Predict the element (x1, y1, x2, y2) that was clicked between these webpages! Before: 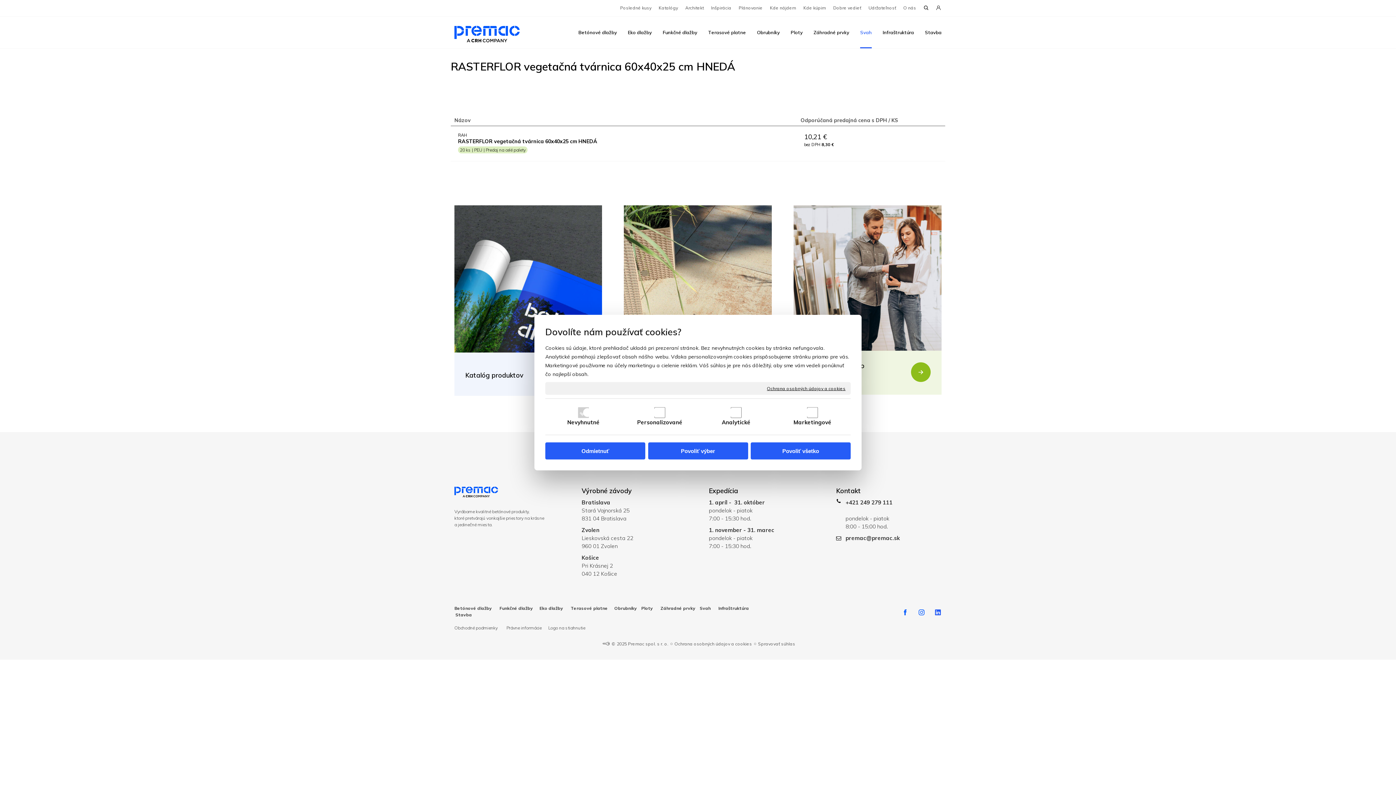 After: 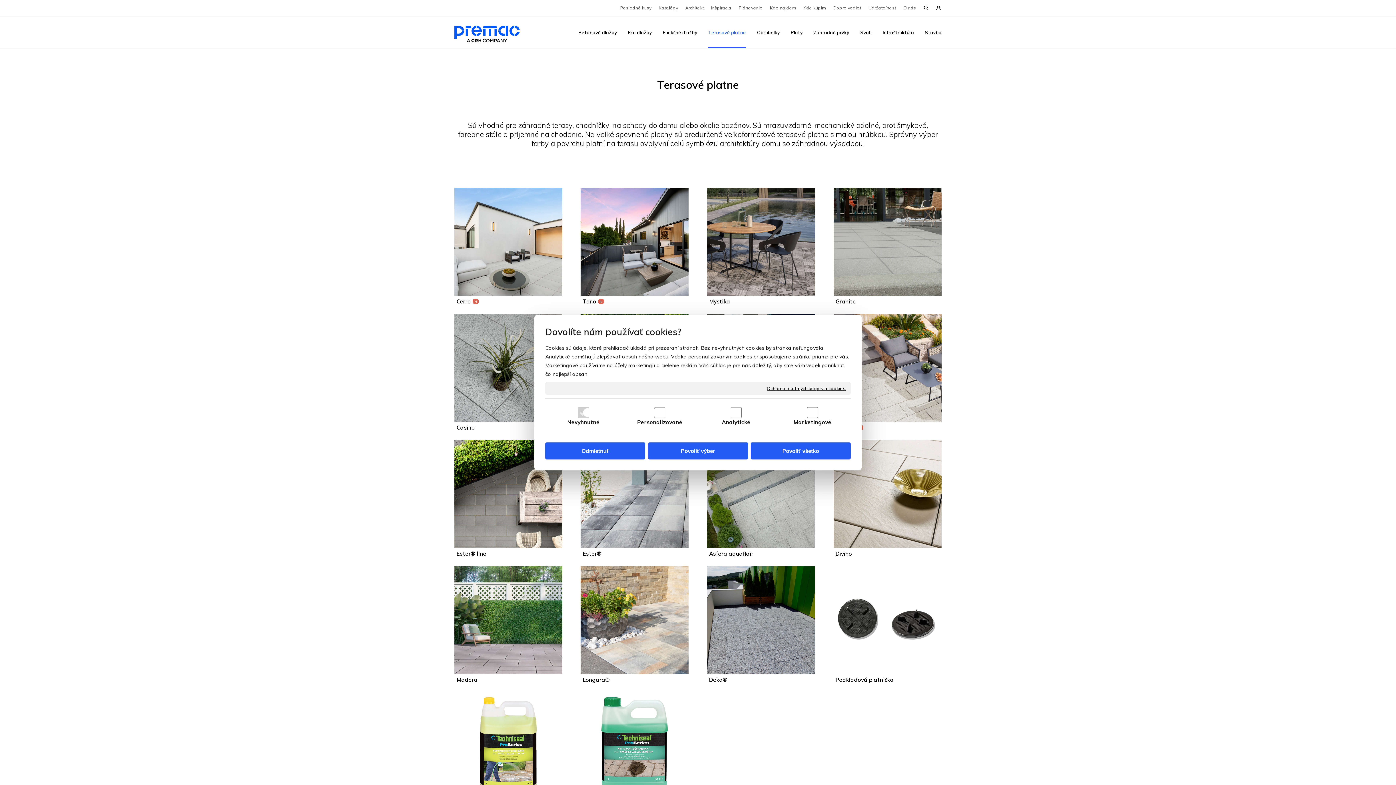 Action: label: Terasové platne	 bbox: (708, 16, 746, 48)